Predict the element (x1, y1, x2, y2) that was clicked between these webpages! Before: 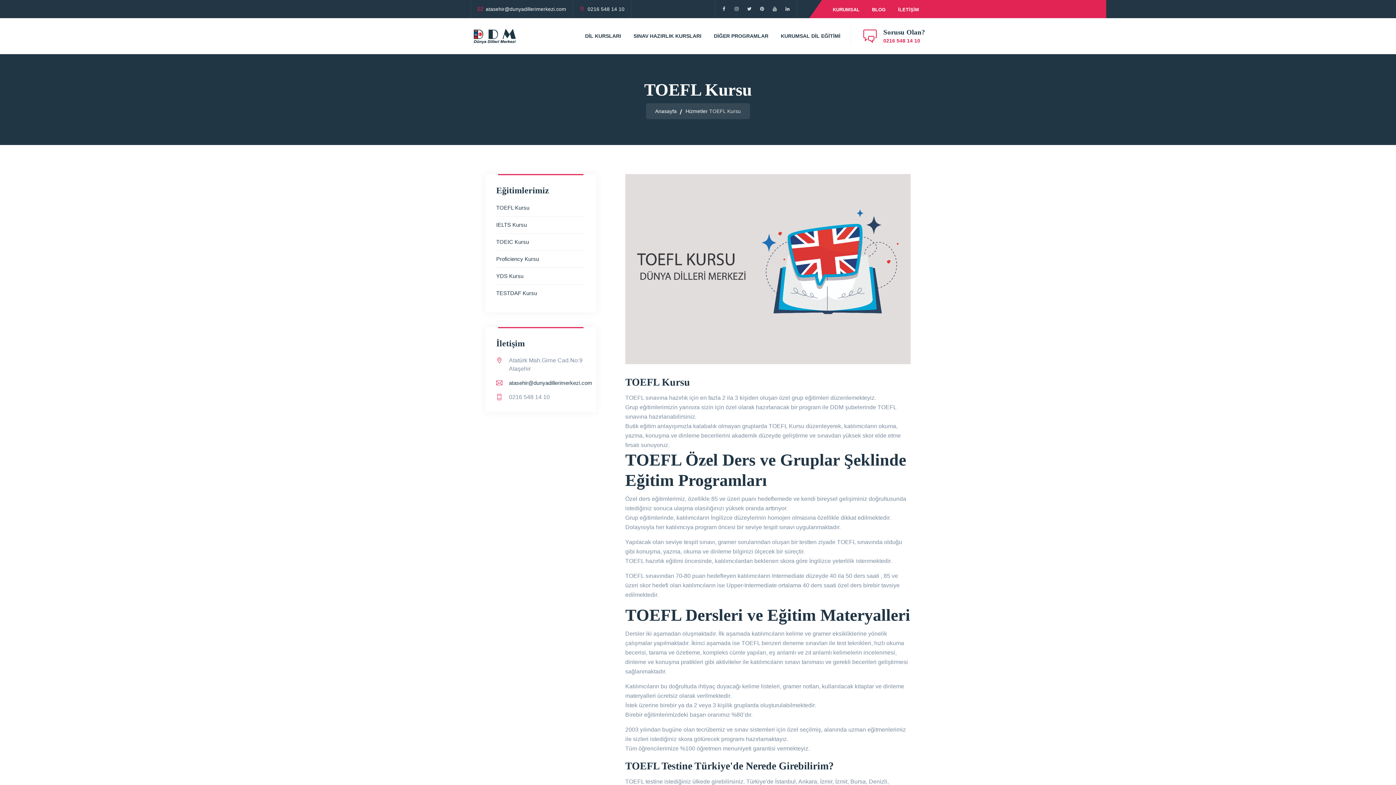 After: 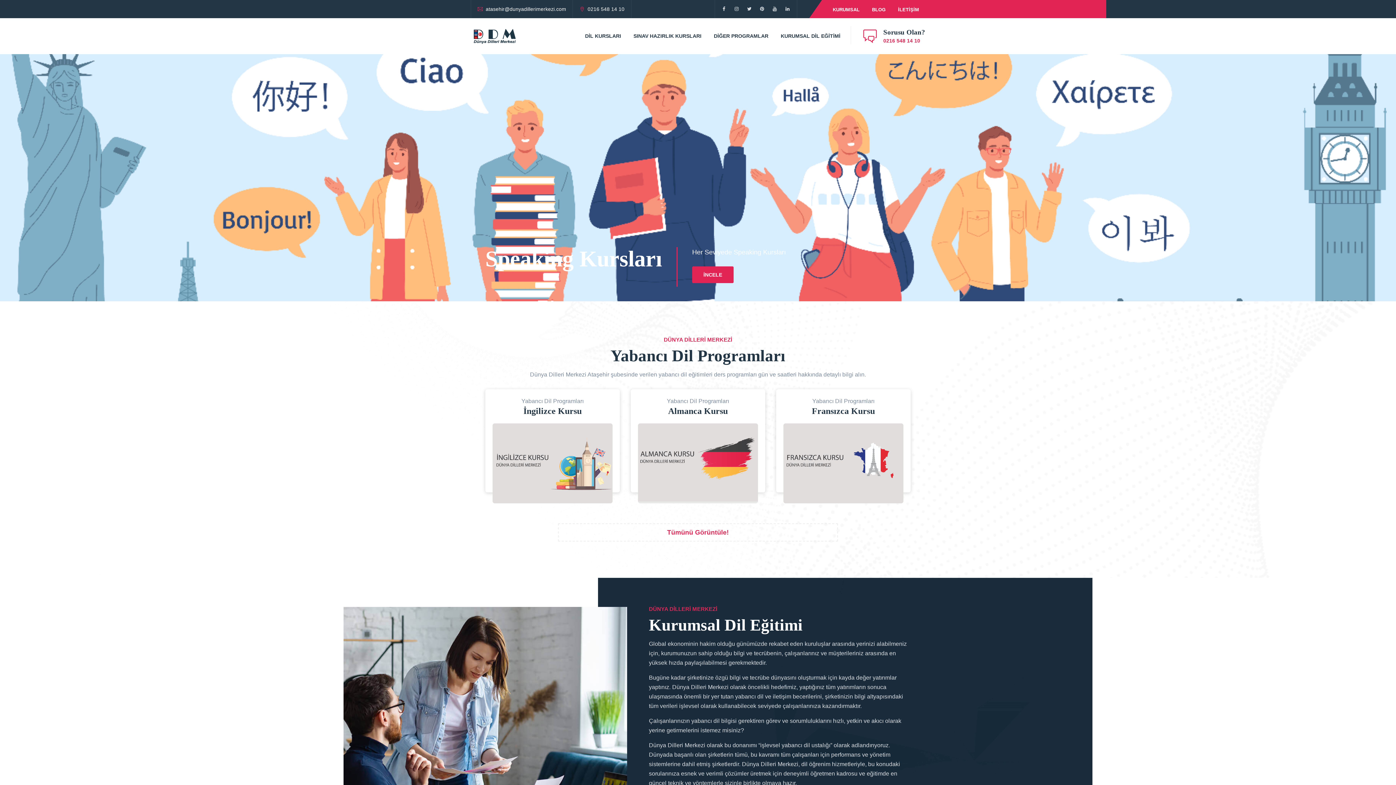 Action: bbox: (470, 28, 534, 44)